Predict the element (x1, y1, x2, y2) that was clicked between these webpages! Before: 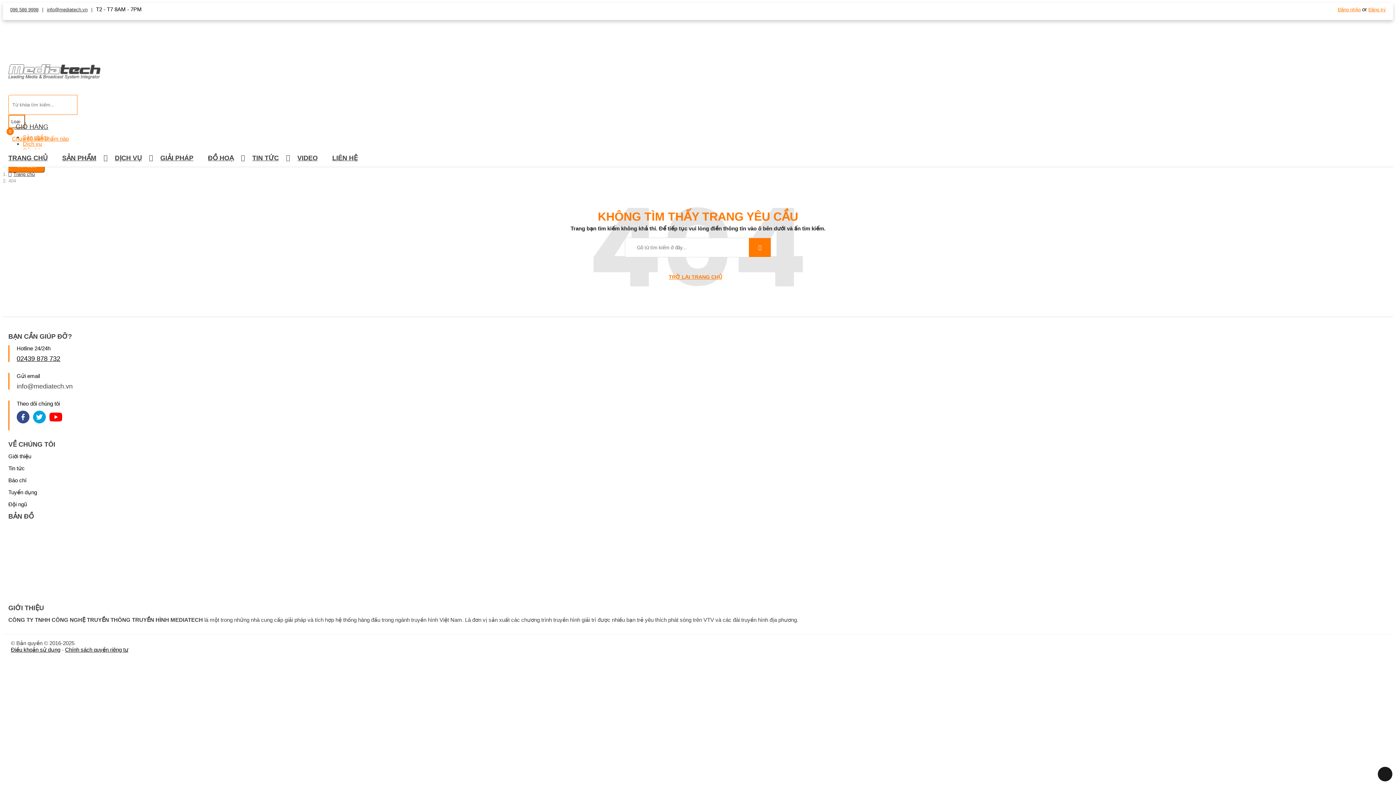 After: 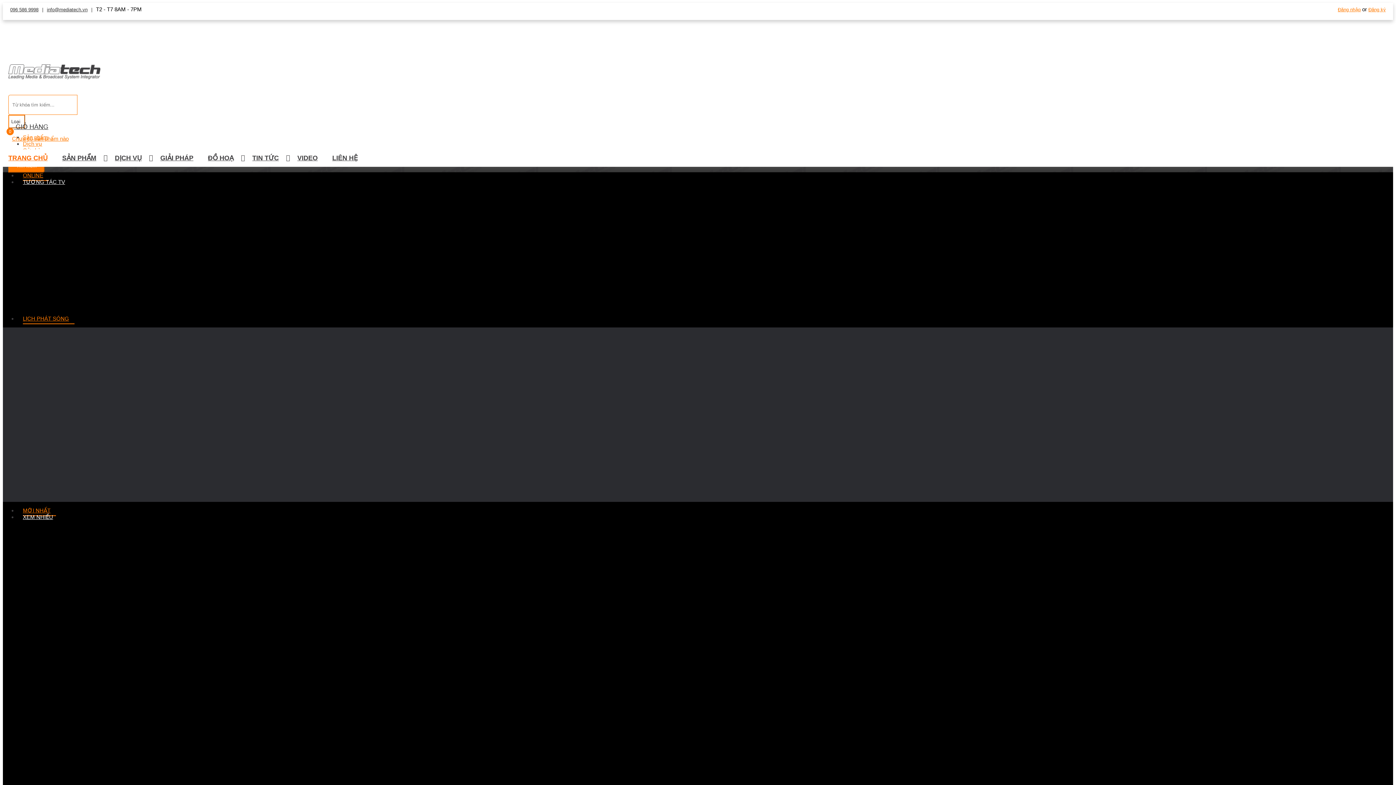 Action: bbox: (8, 149, 54, 166) label: TRANG CHỦ